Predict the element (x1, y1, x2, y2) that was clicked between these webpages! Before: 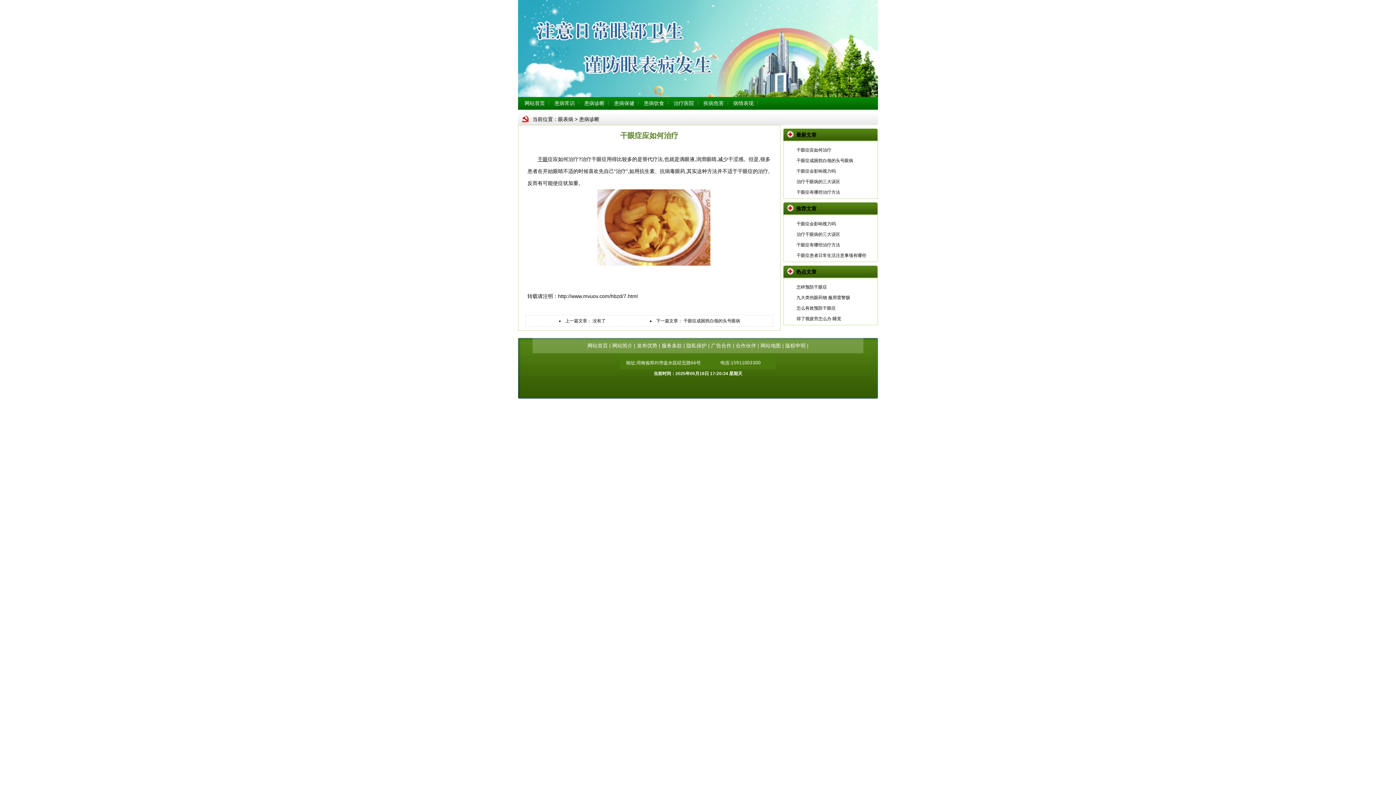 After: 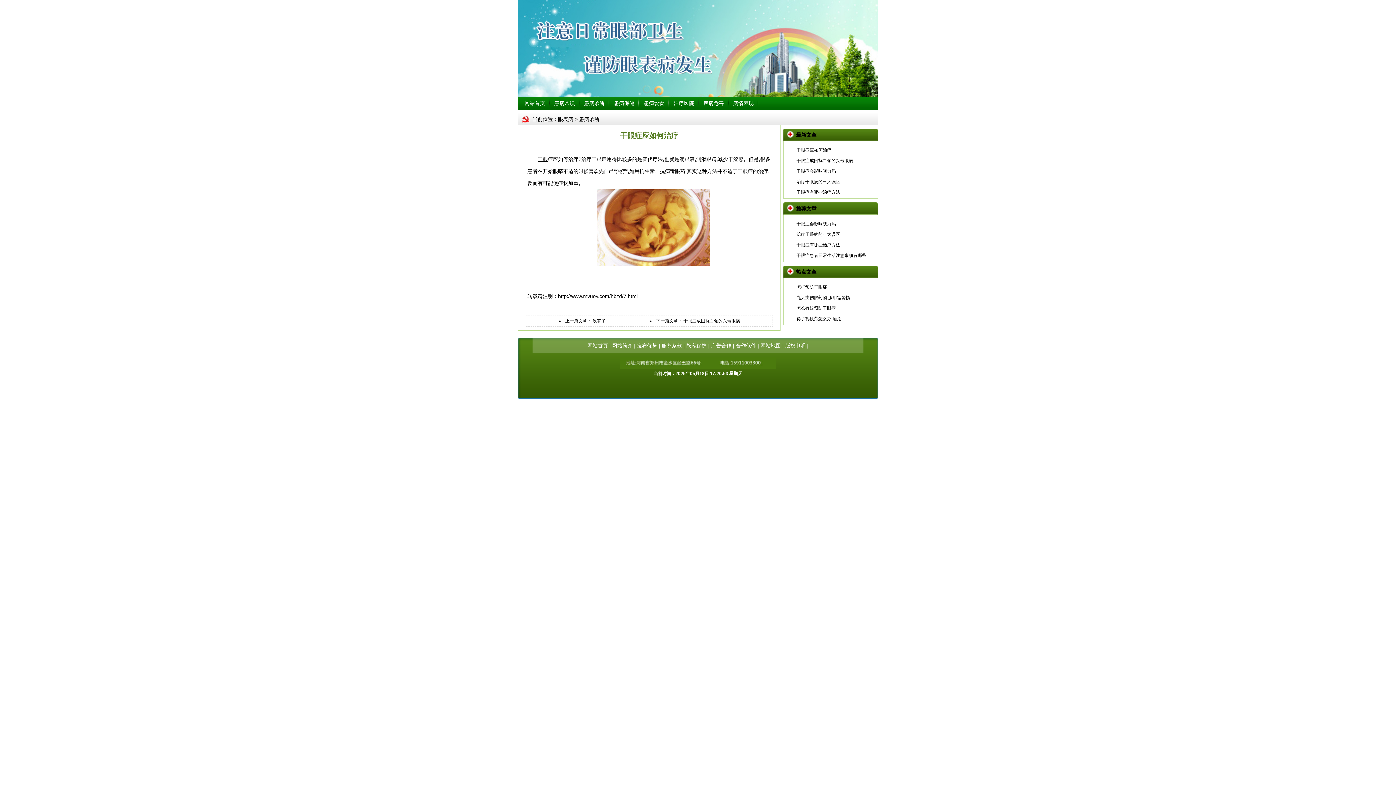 Action: label: 服务条款 bbox: (661, 342, 682, 348)